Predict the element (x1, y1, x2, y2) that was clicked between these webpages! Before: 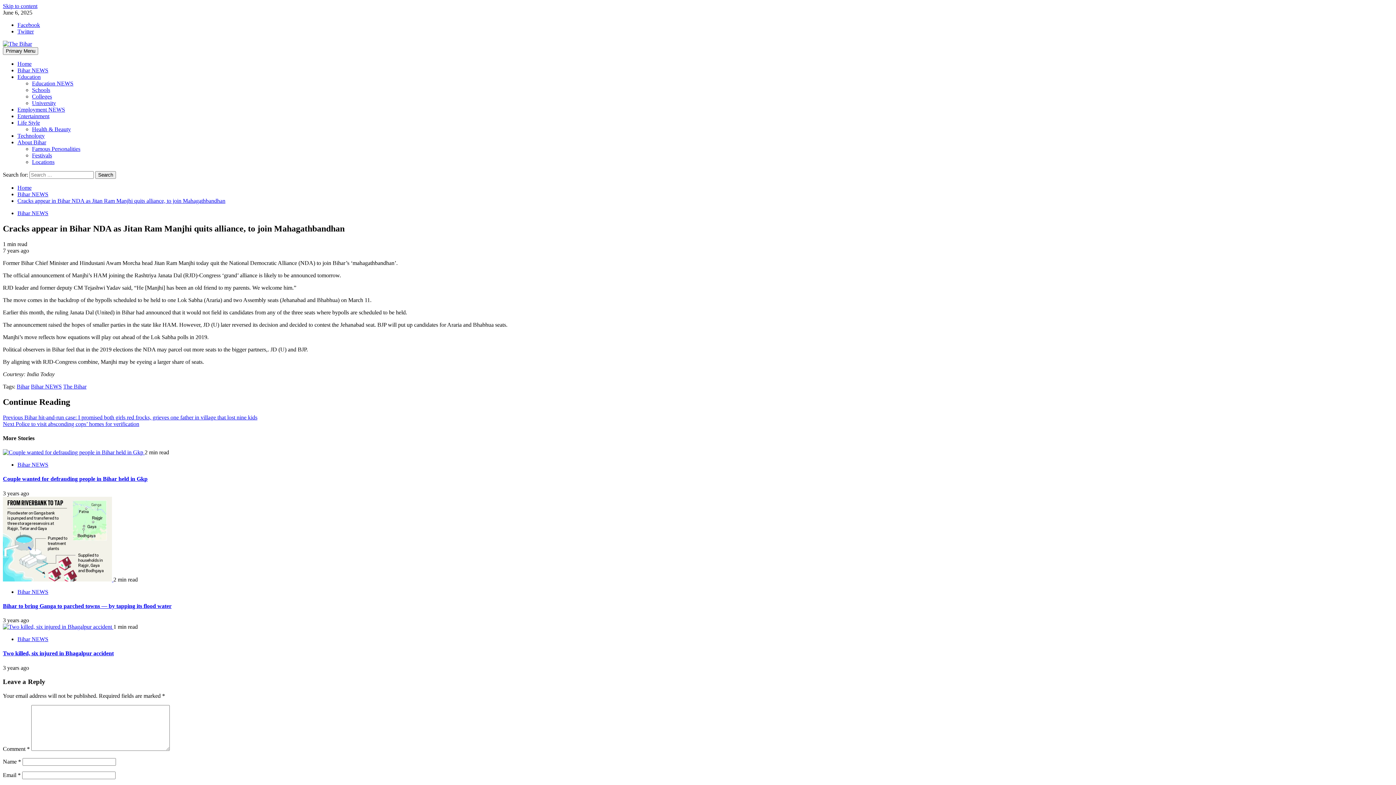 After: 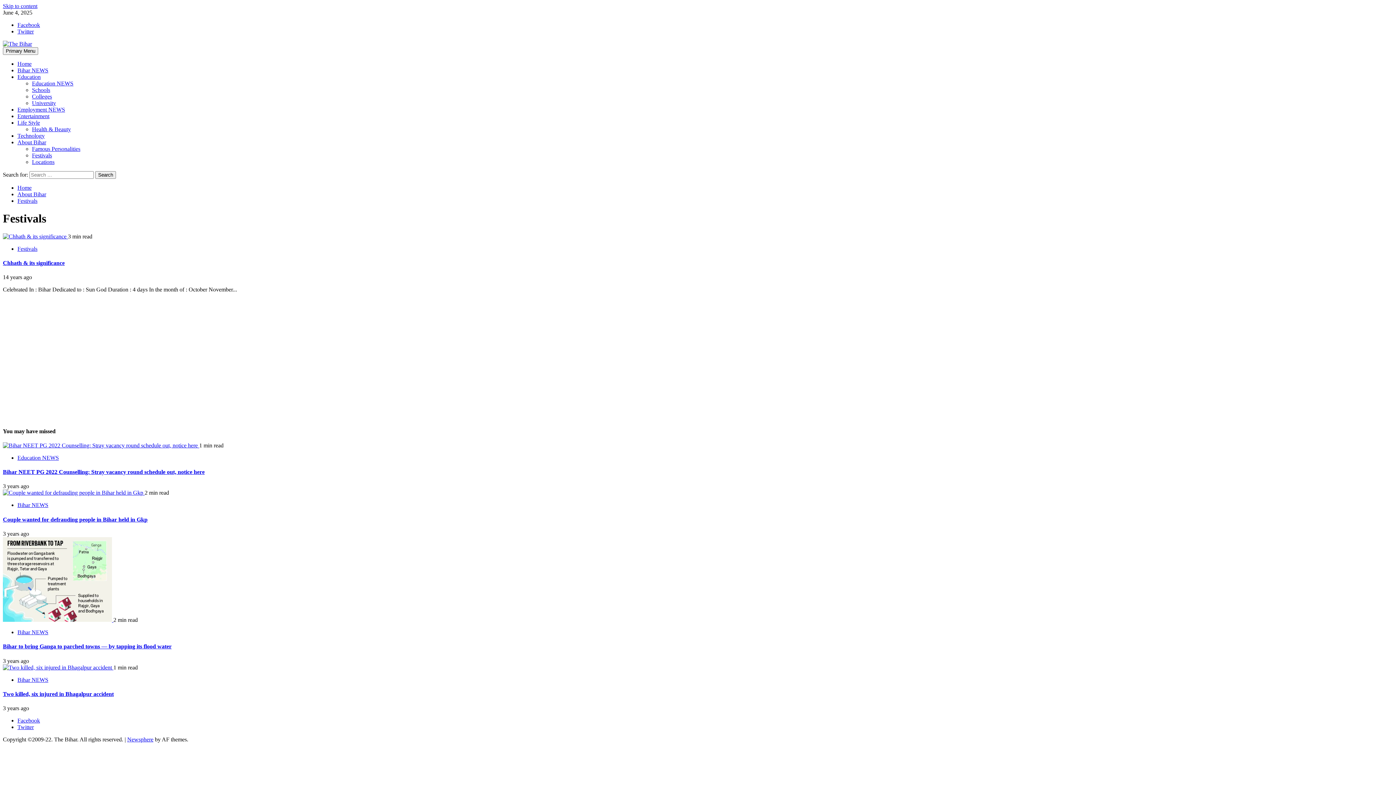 Action: bbox: (32, 152, 52, 158) label: Festivals